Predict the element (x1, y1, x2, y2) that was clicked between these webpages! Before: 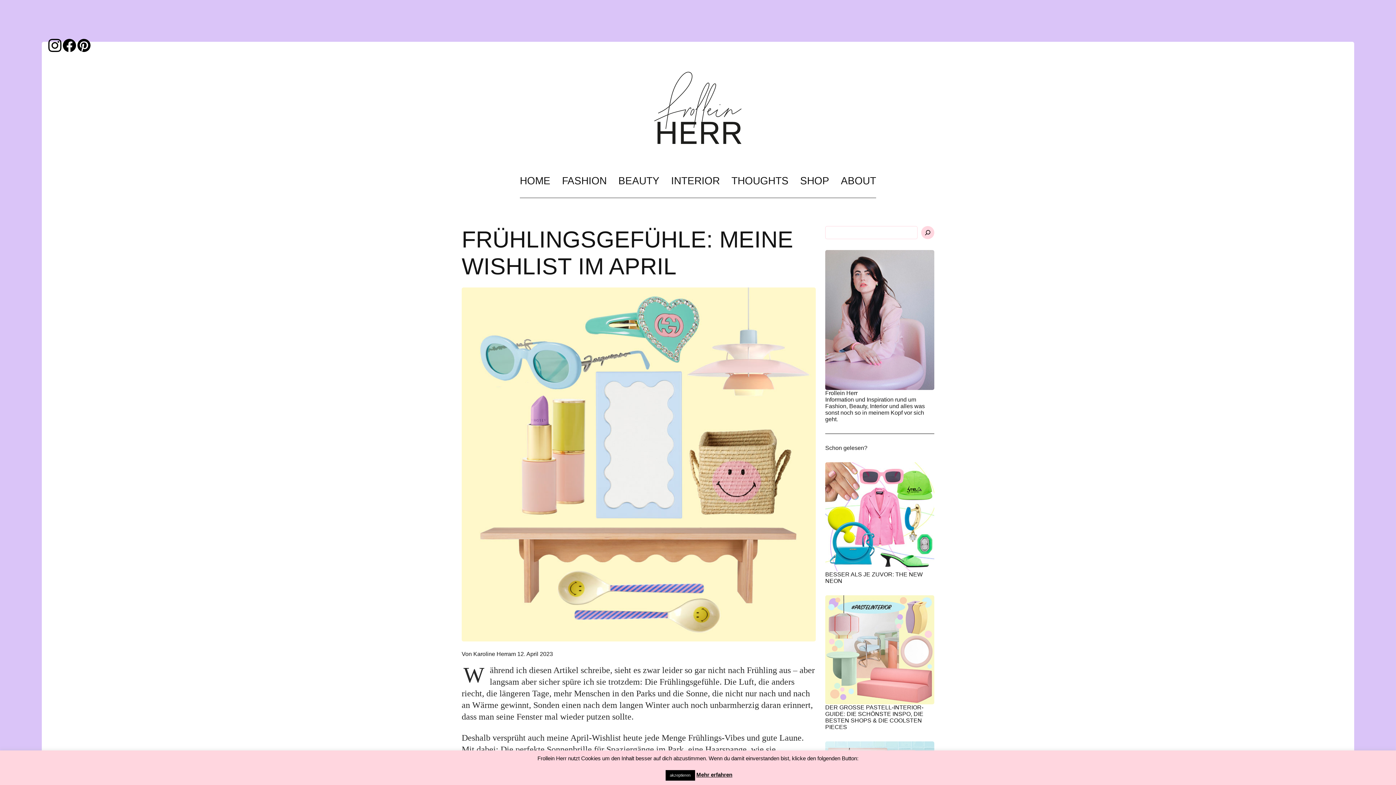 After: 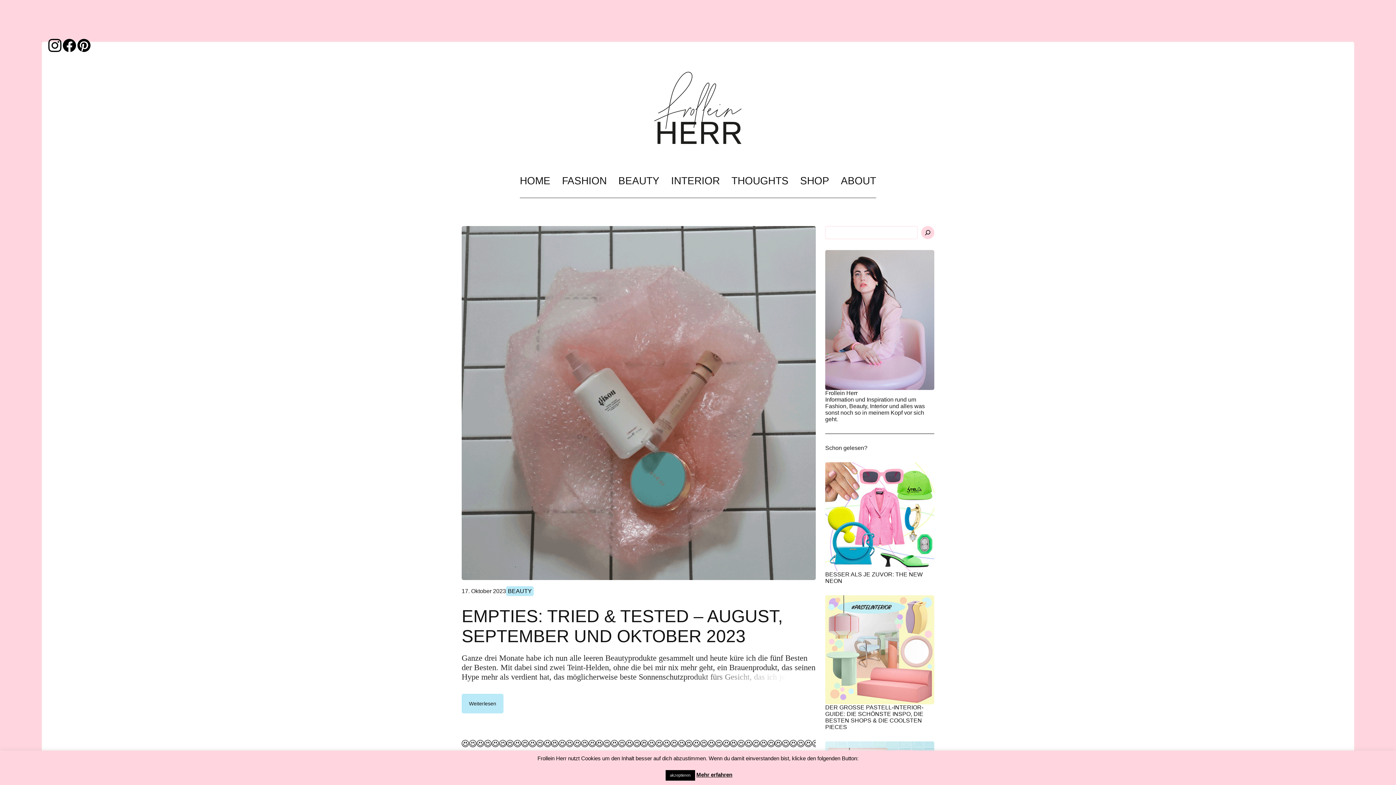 Action: bbox: (520, 175, 550, 186) label: HOME